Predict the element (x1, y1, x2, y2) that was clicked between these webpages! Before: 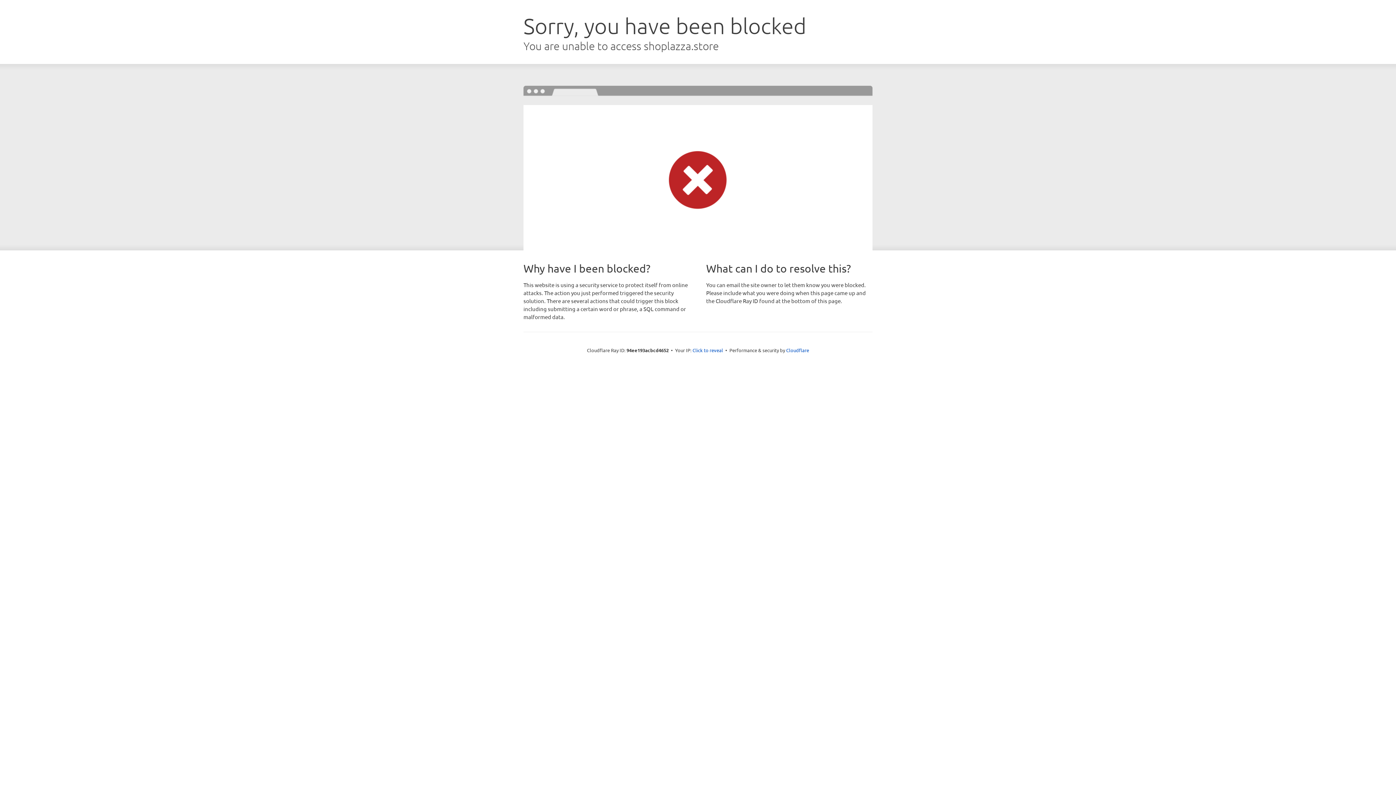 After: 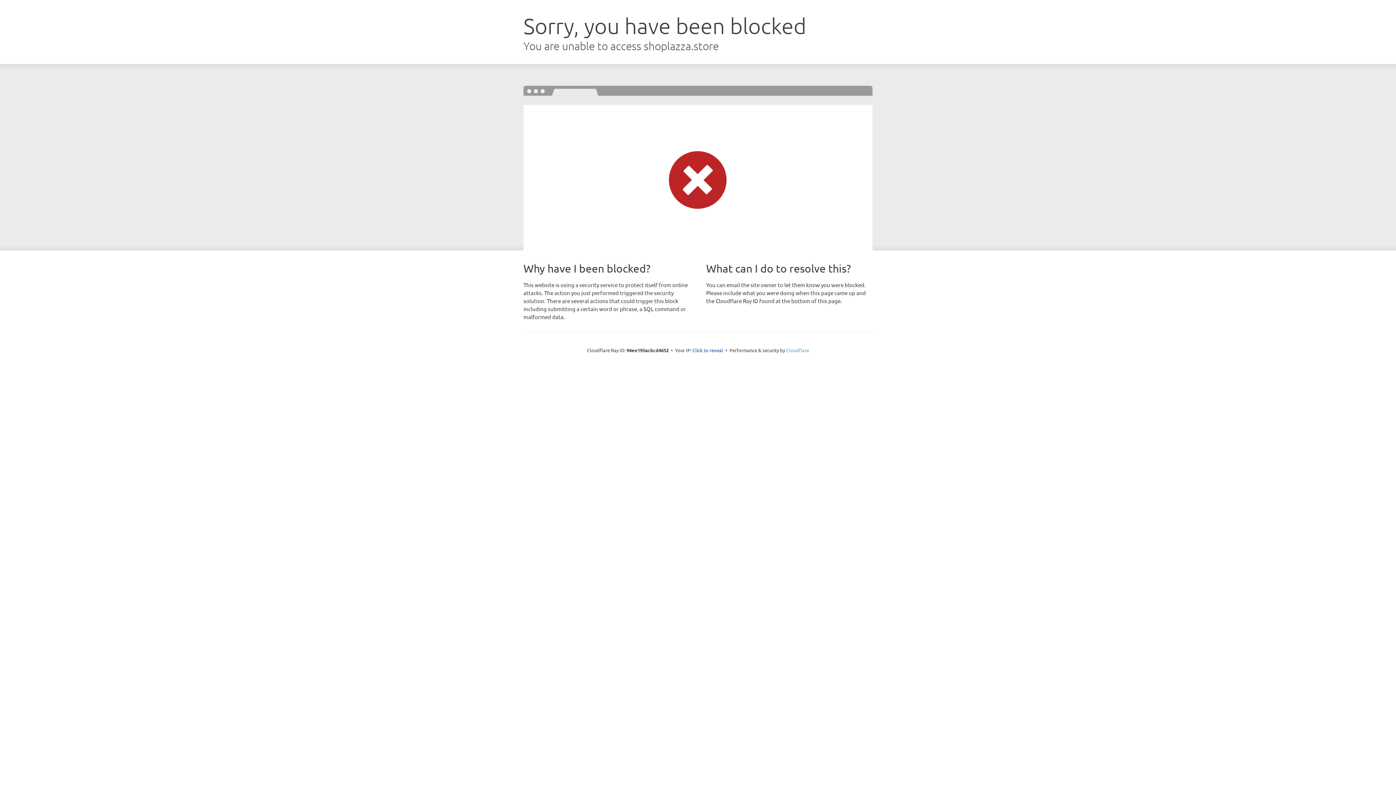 Action: bbox: (786, 347, 809, 353) label: Cloudflare